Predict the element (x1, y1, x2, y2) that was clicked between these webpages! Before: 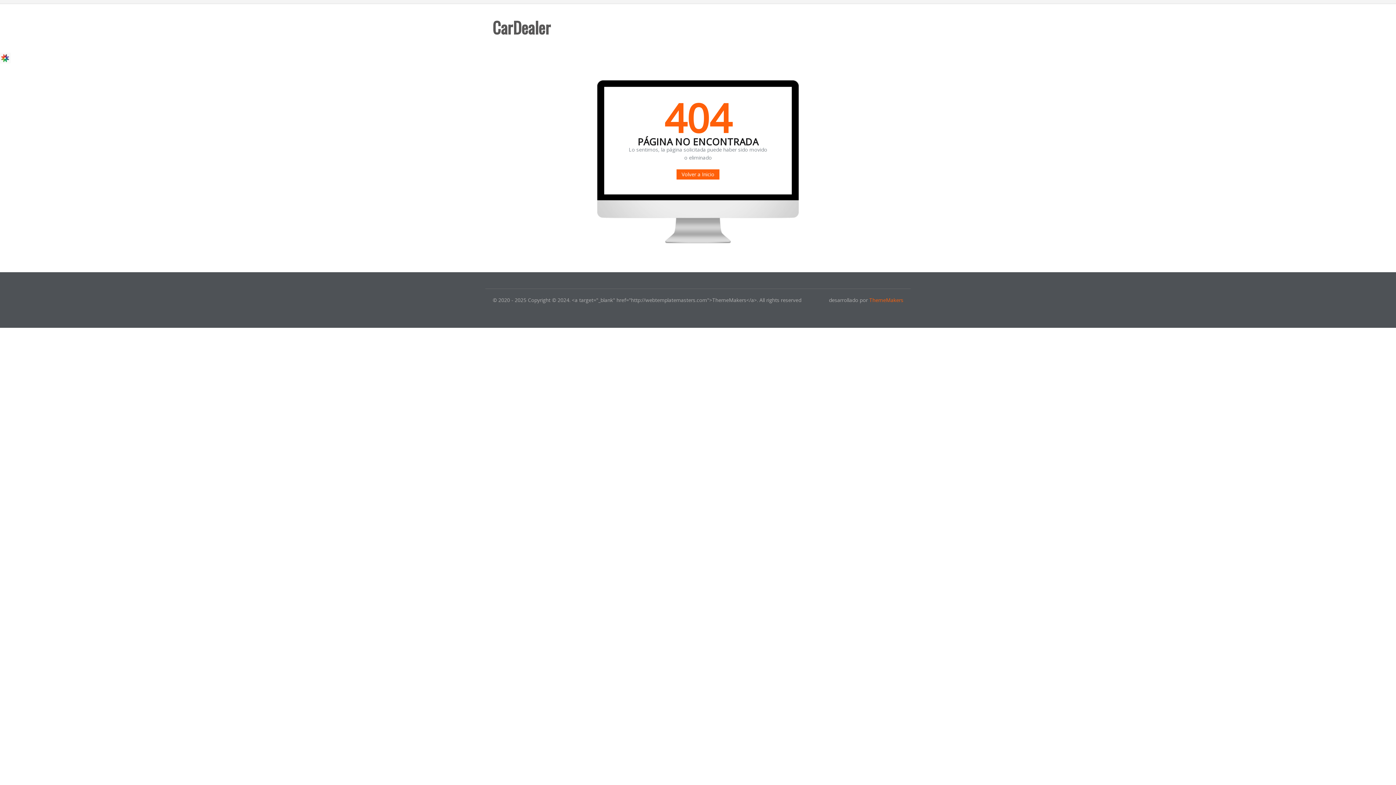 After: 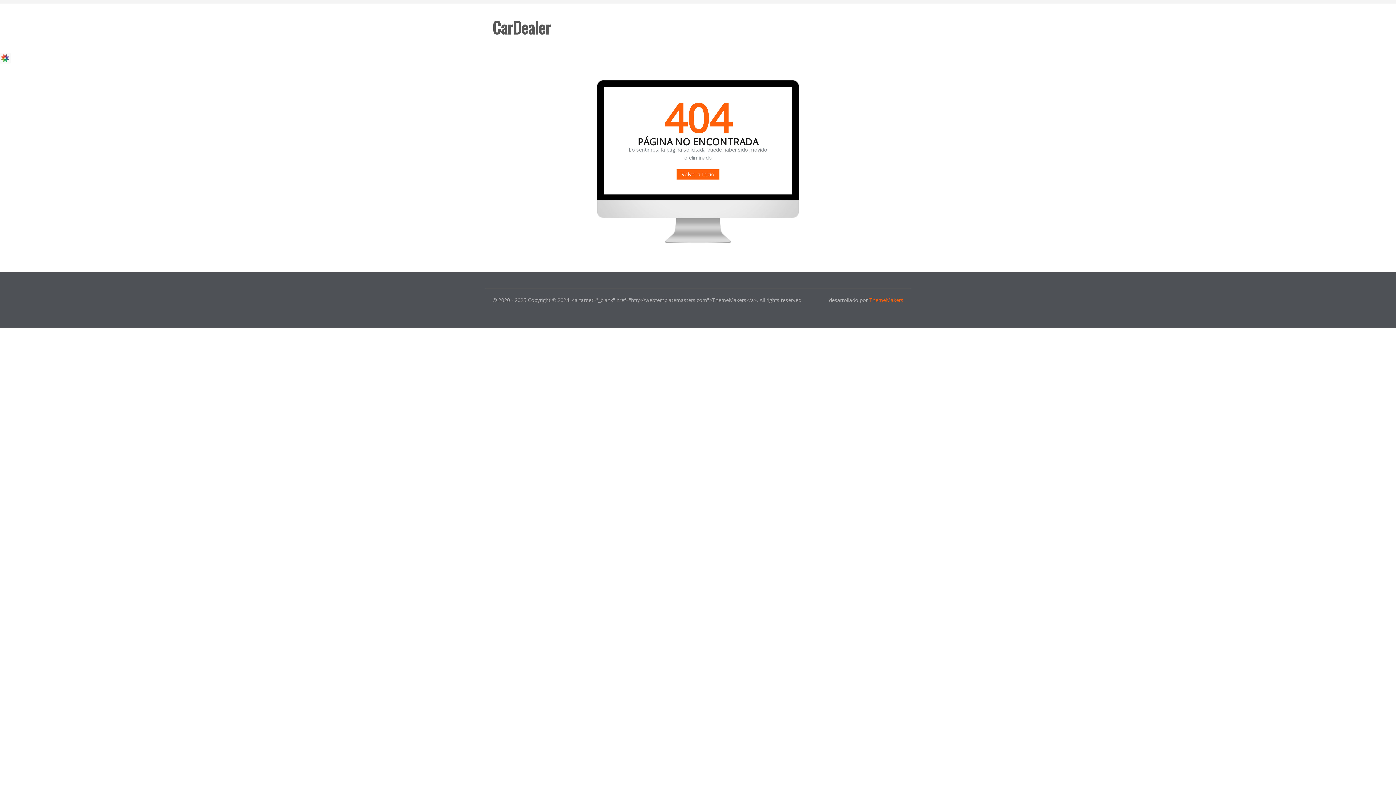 Action: bbox: (869, 296, 903, 303) label: ThemeMakers